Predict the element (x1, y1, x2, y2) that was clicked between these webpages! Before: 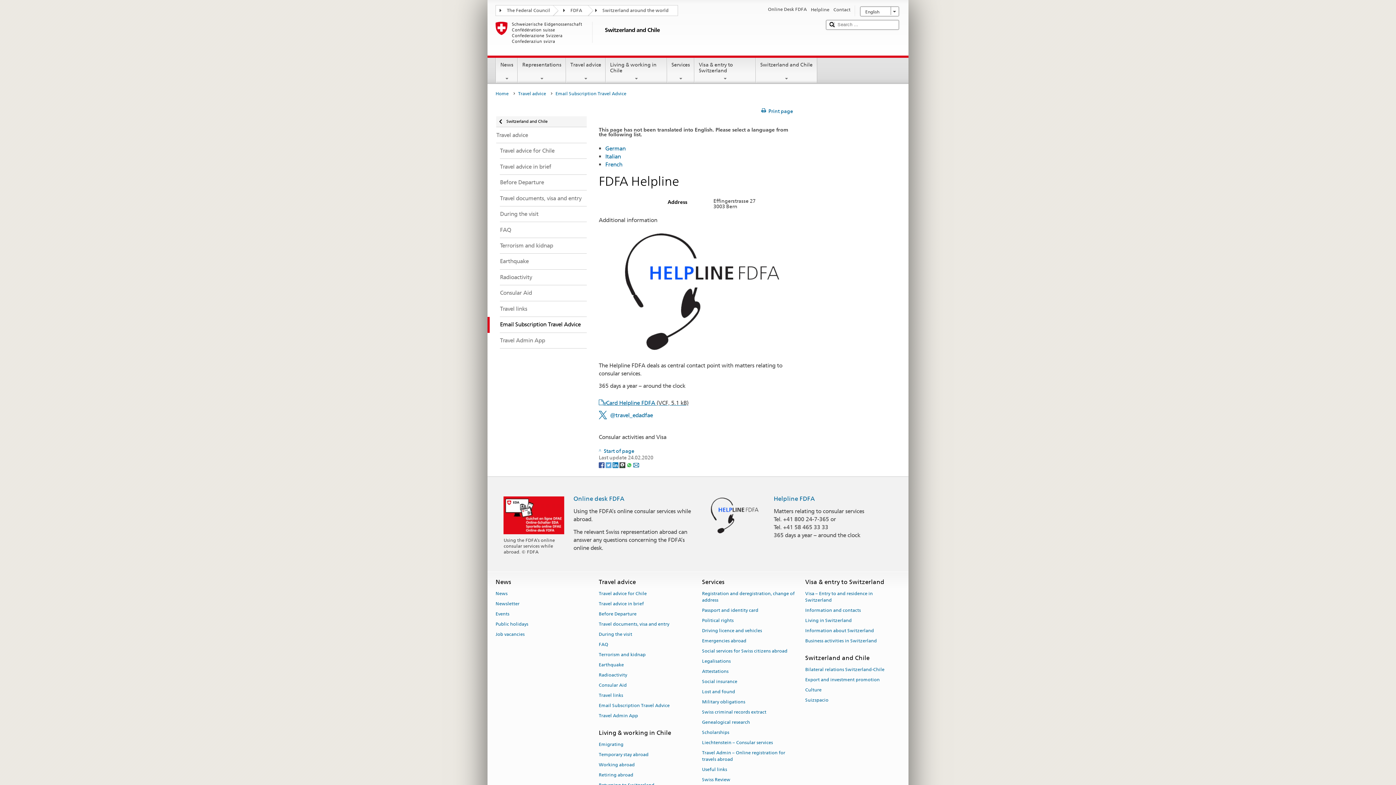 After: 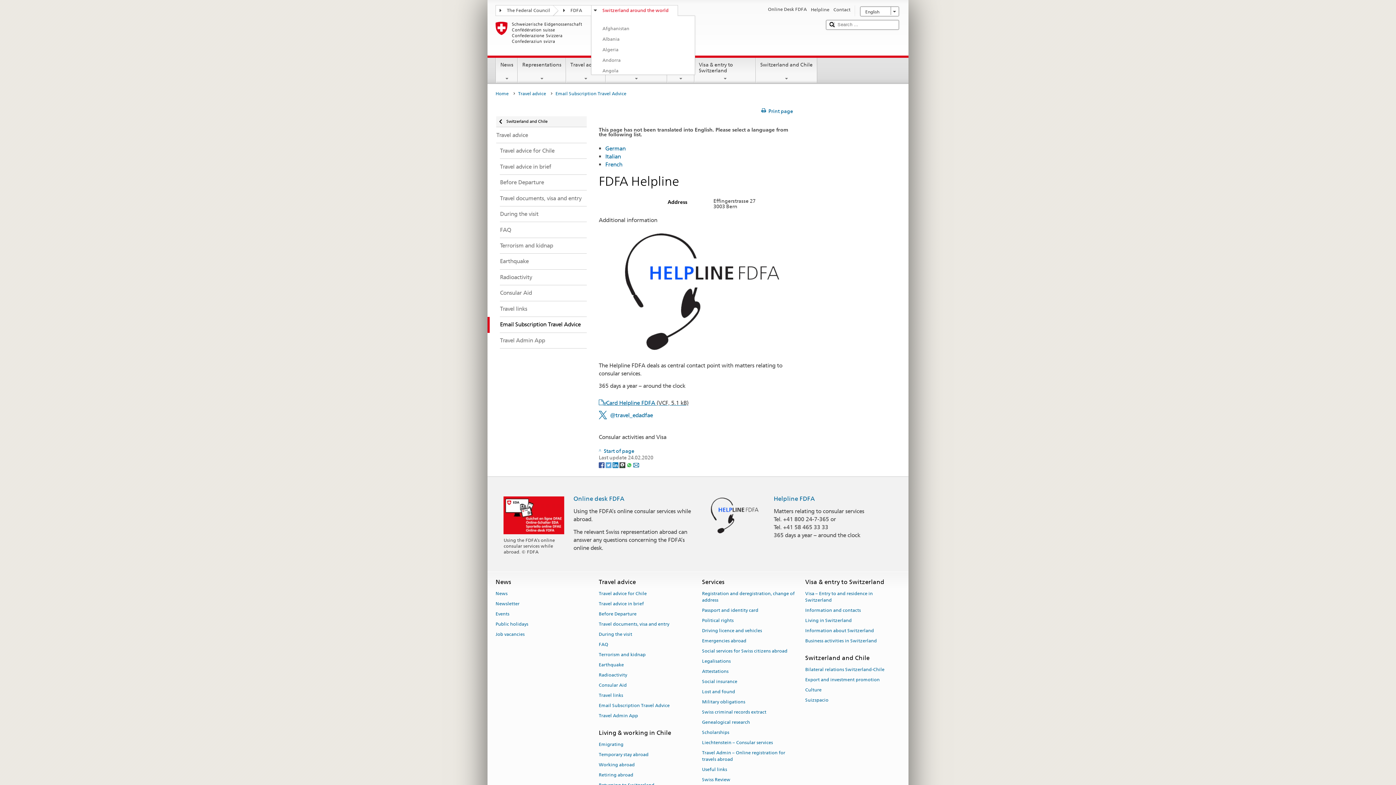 Action: bbox: (591, 5, 677, 14) label: Switzerland around the world